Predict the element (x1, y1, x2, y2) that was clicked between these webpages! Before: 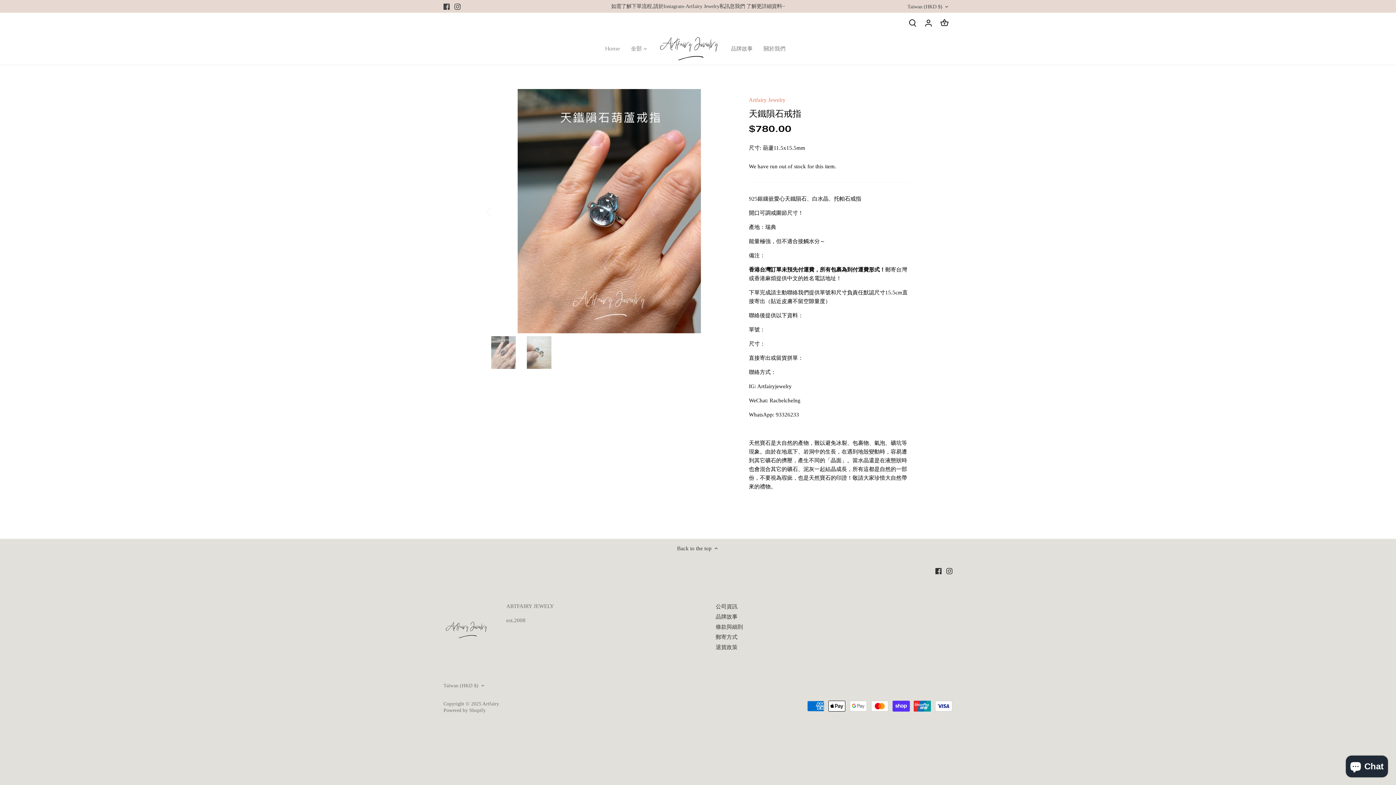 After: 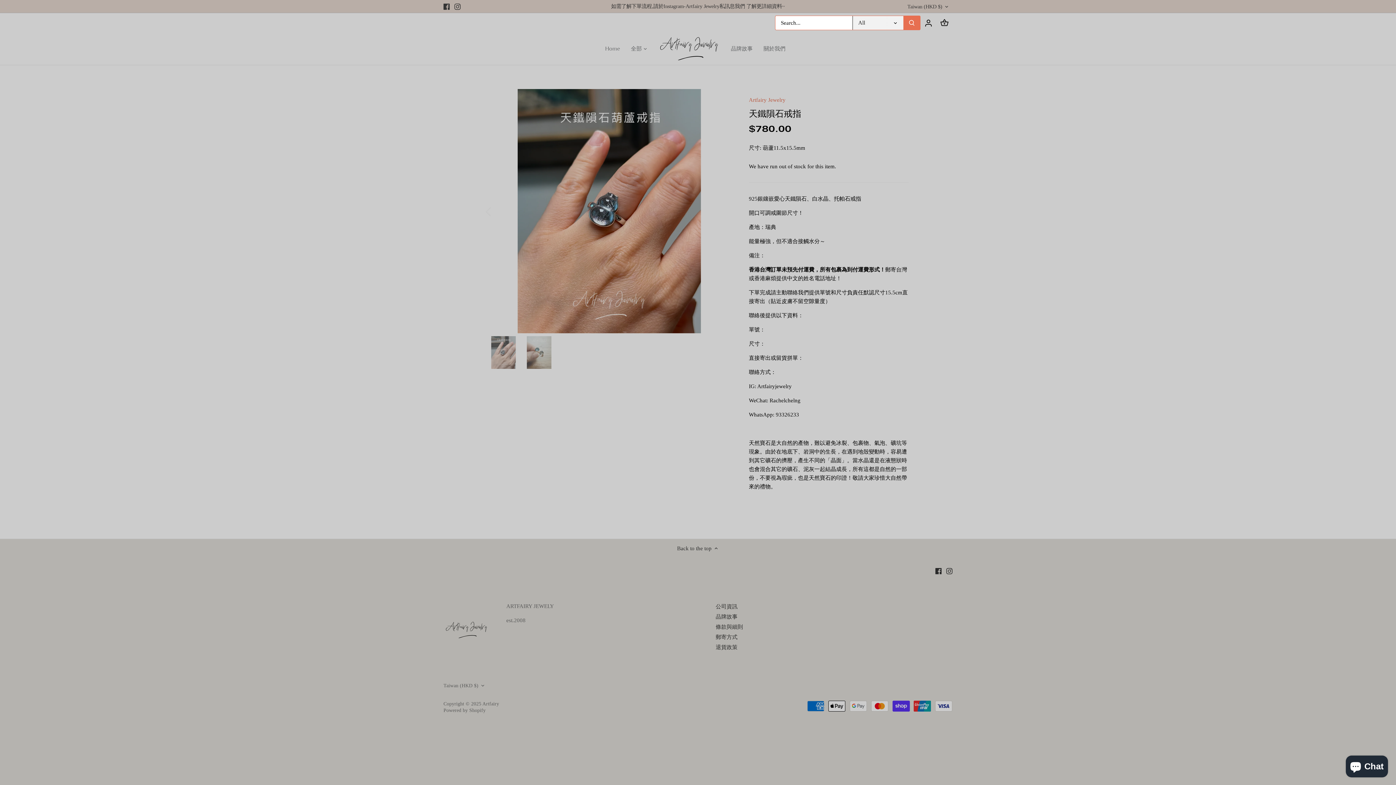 Action: label: Search bbox: (904, 12, 920, 32)